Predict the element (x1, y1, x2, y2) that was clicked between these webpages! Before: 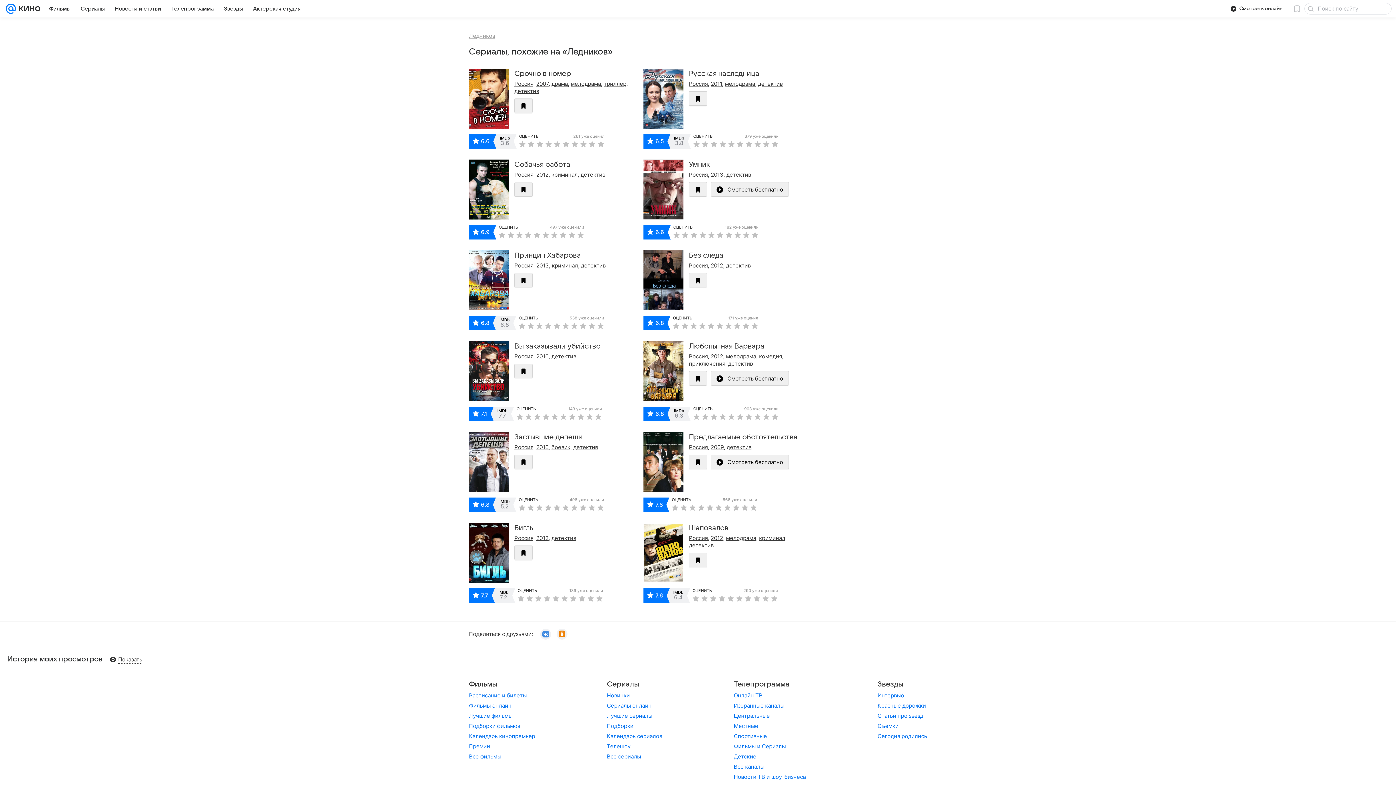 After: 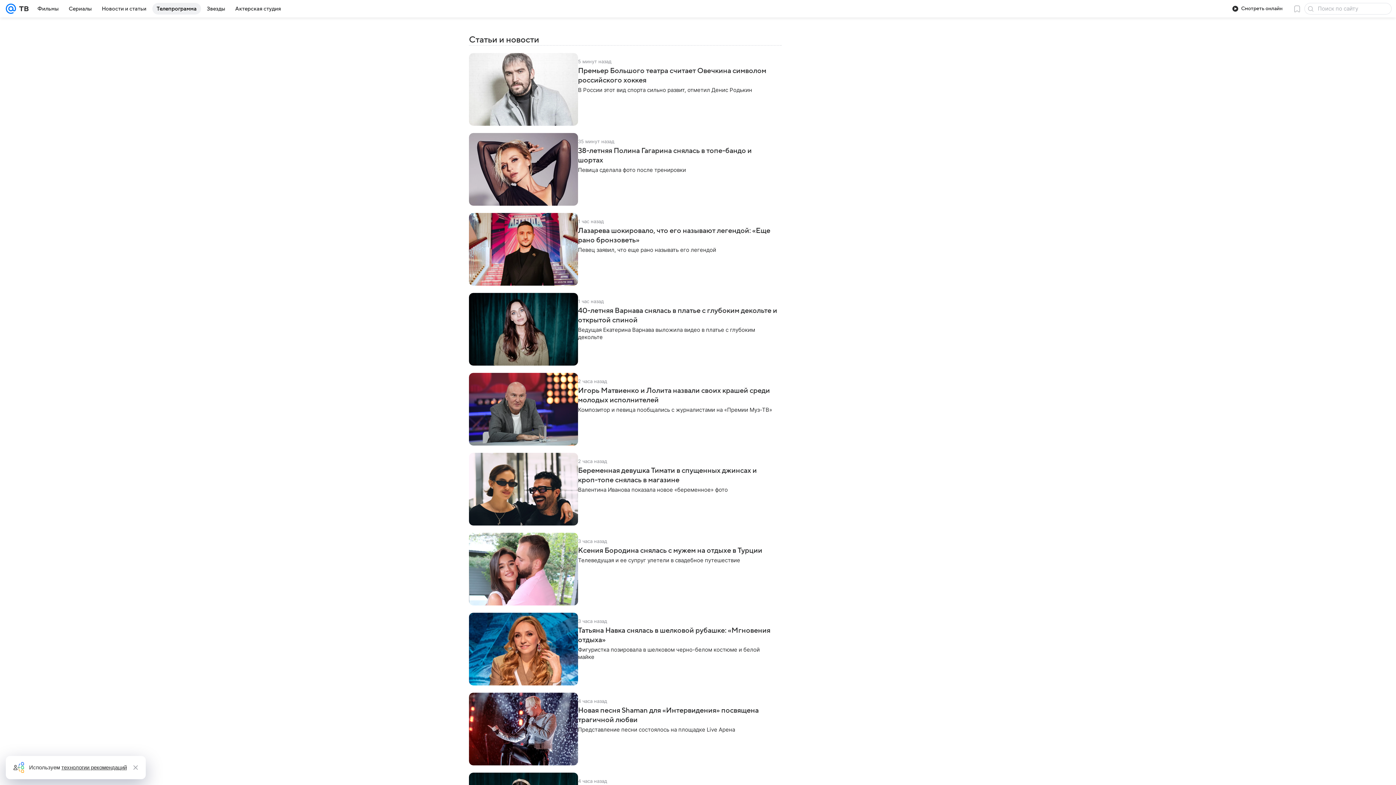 Action: label: Новости ТВ и шоу-бизнеса bbox: (734, 773, 806, 780)